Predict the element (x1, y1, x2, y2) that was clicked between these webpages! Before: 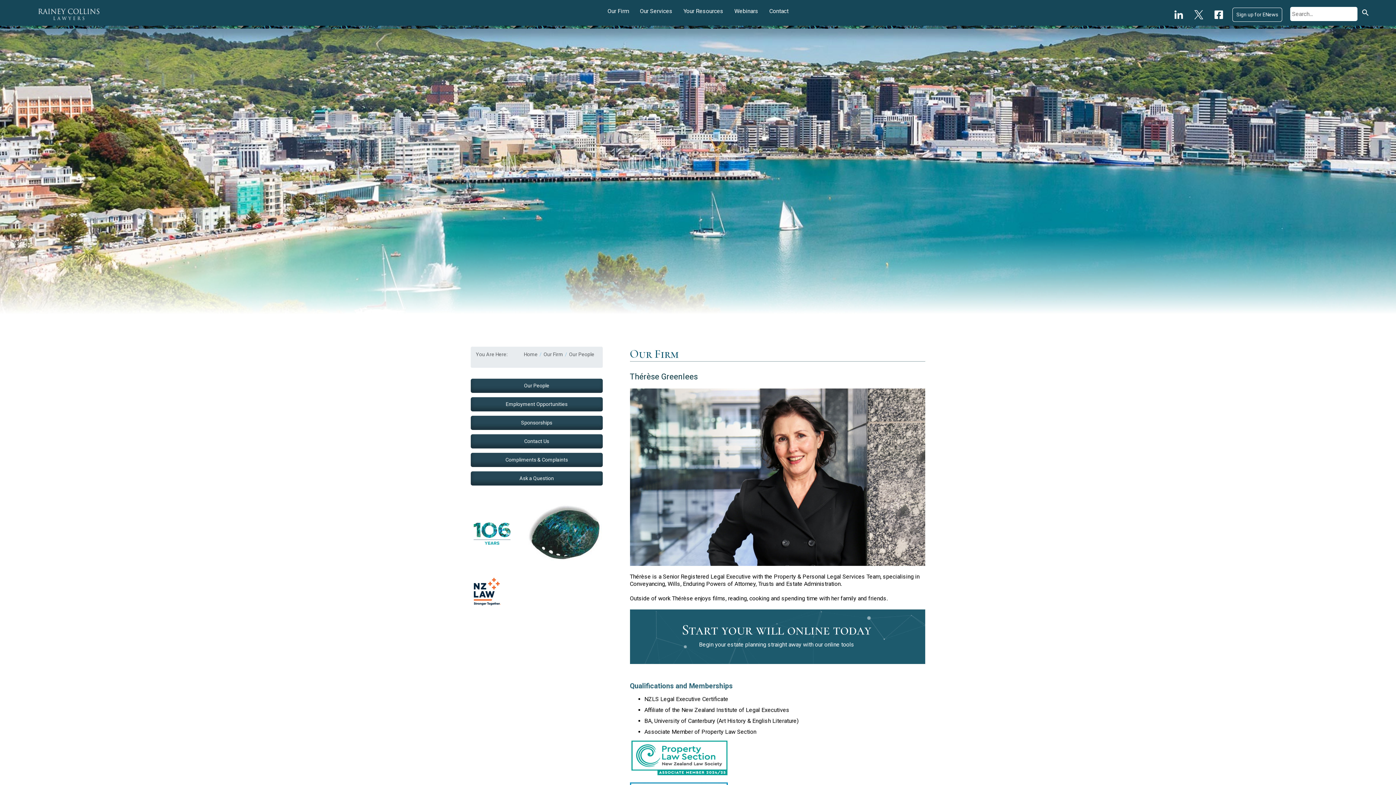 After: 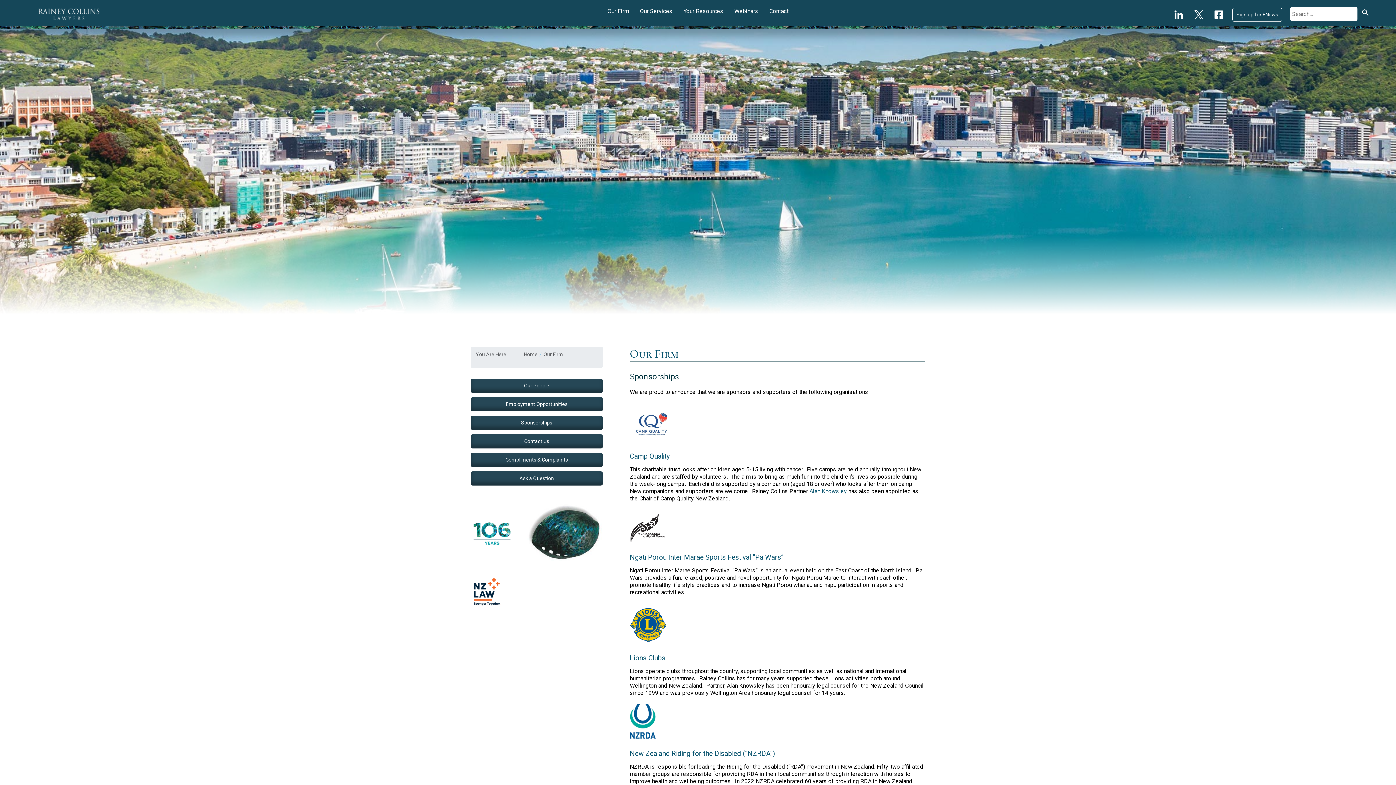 Action: bbox: (470, 416, 602, 430) label: Sponsorships